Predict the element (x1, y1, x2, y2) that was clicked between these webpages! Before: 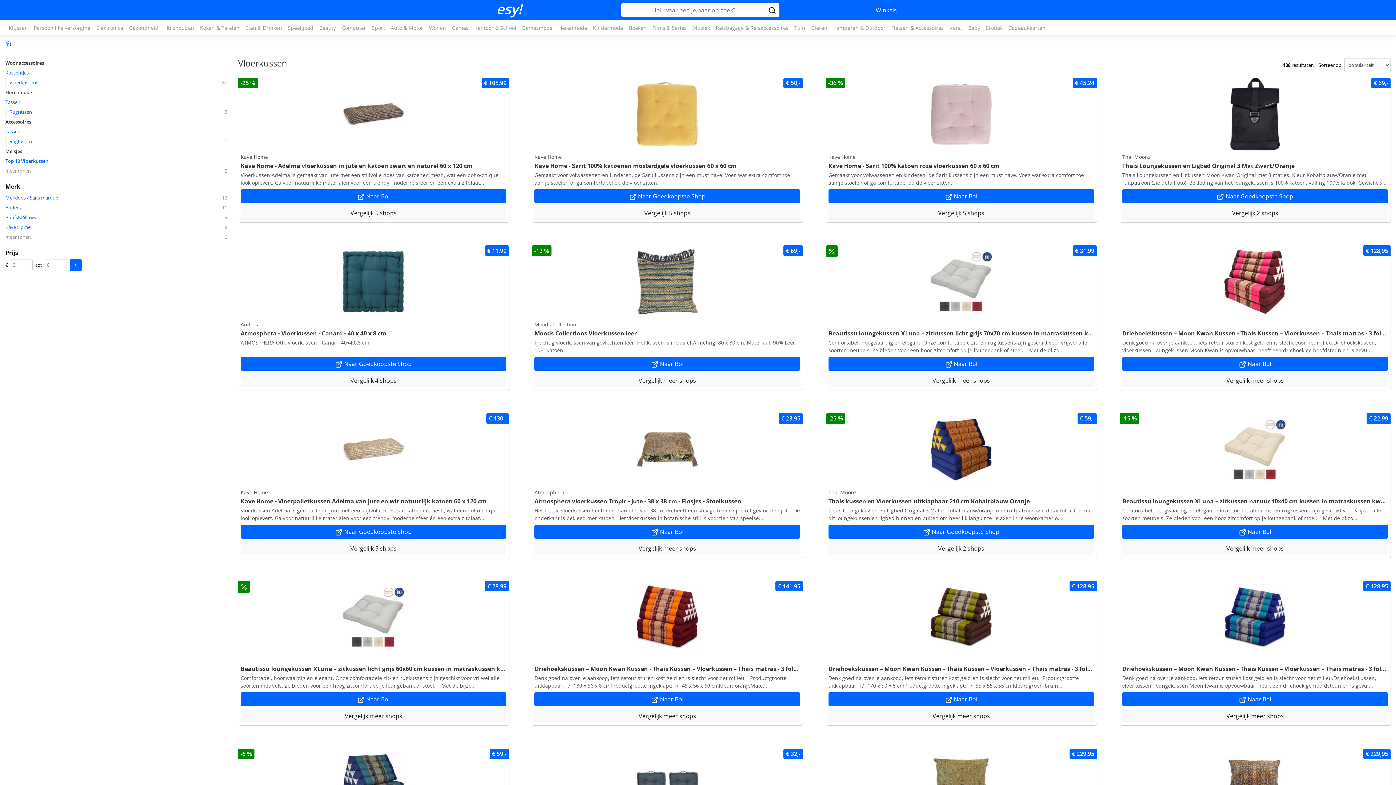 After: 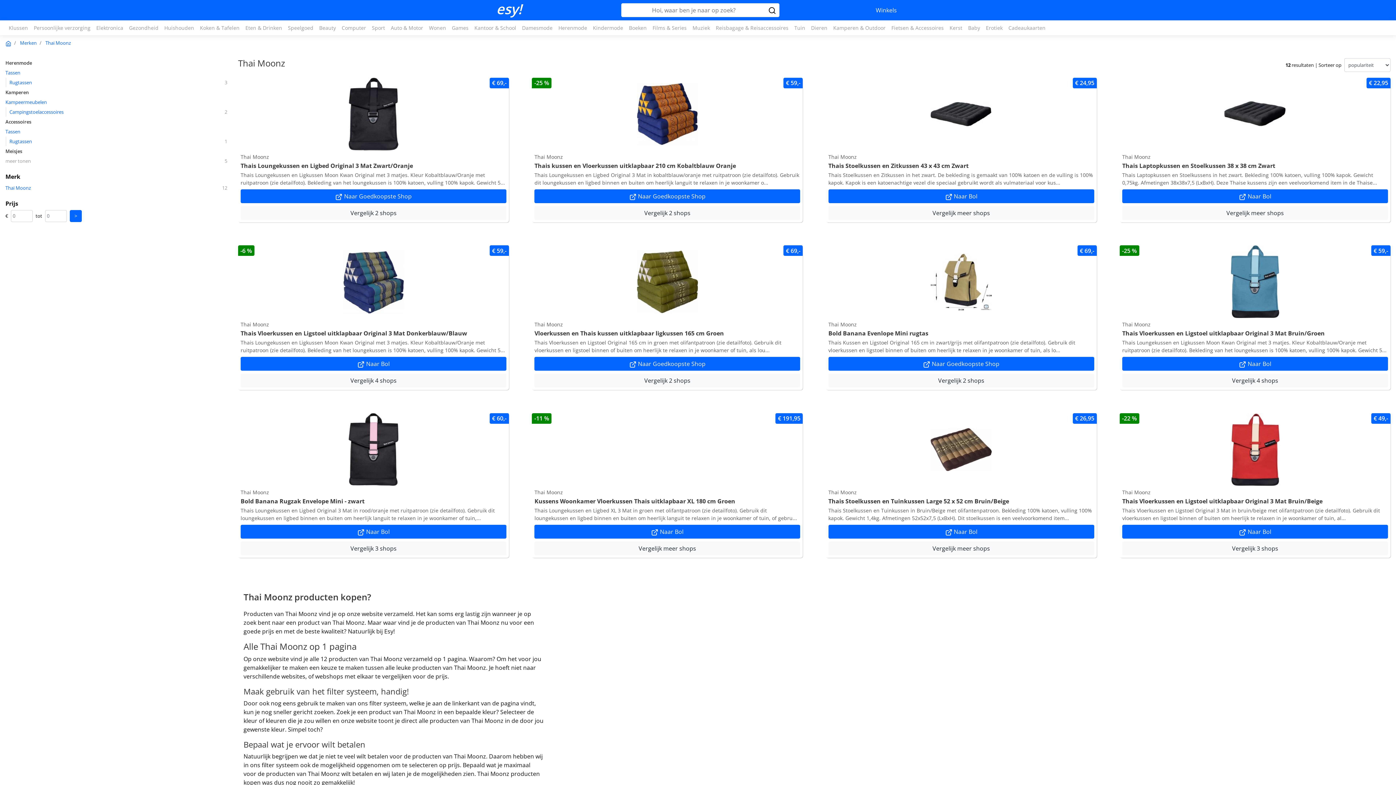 Action: label: Thai Moonz bbox: (1122, 153, 1388, 162)